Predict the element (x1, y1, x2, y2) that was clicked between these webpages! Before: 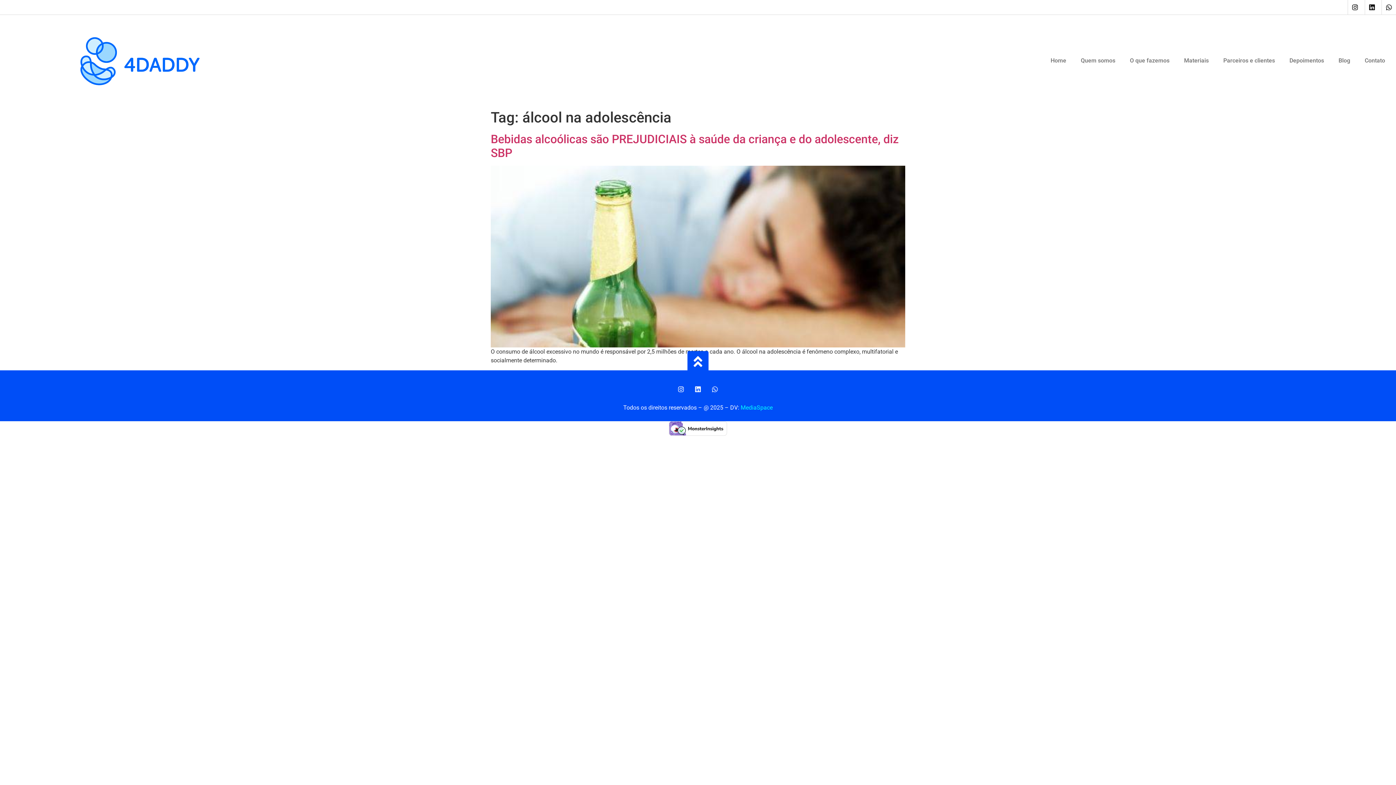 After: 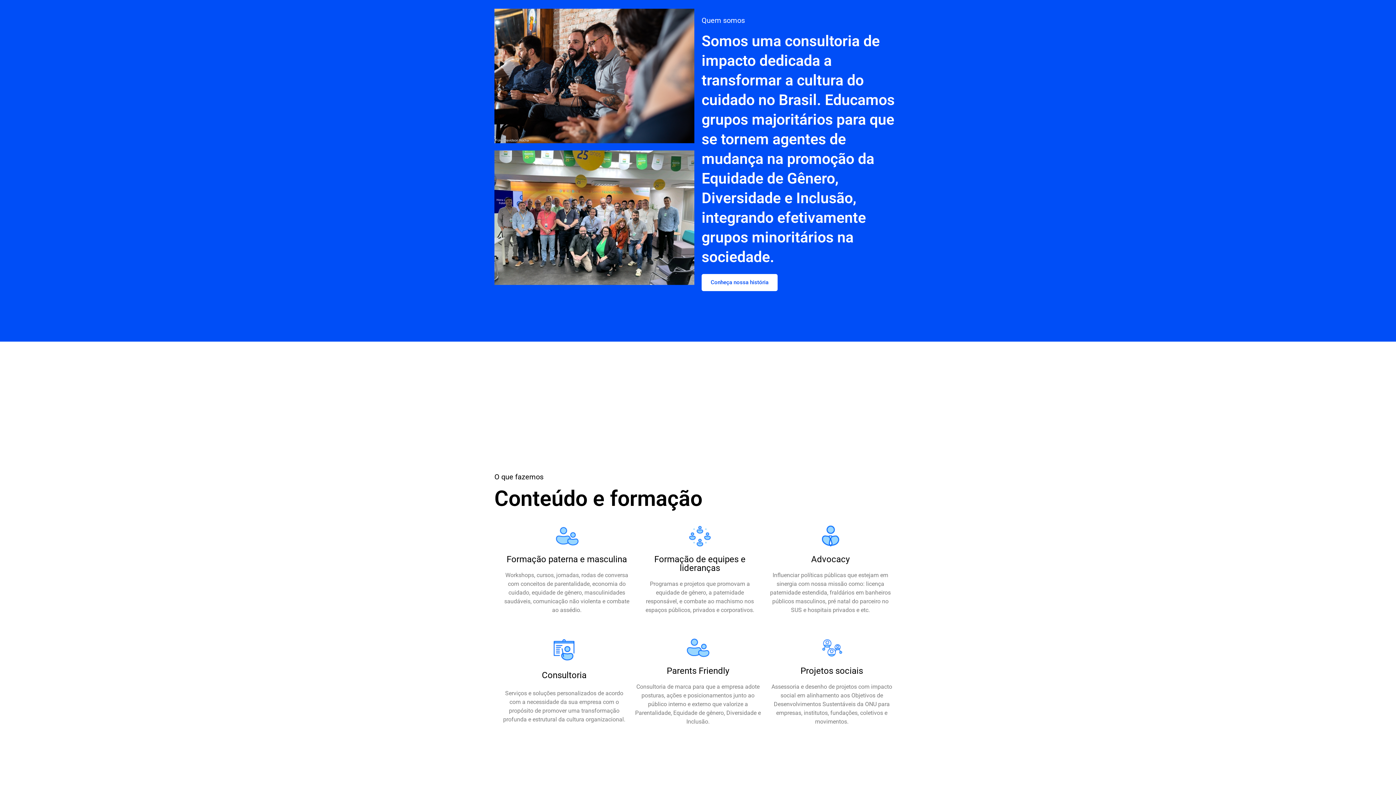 Action: label: Quem somos bbox: (1073, 52, 1122, 68)